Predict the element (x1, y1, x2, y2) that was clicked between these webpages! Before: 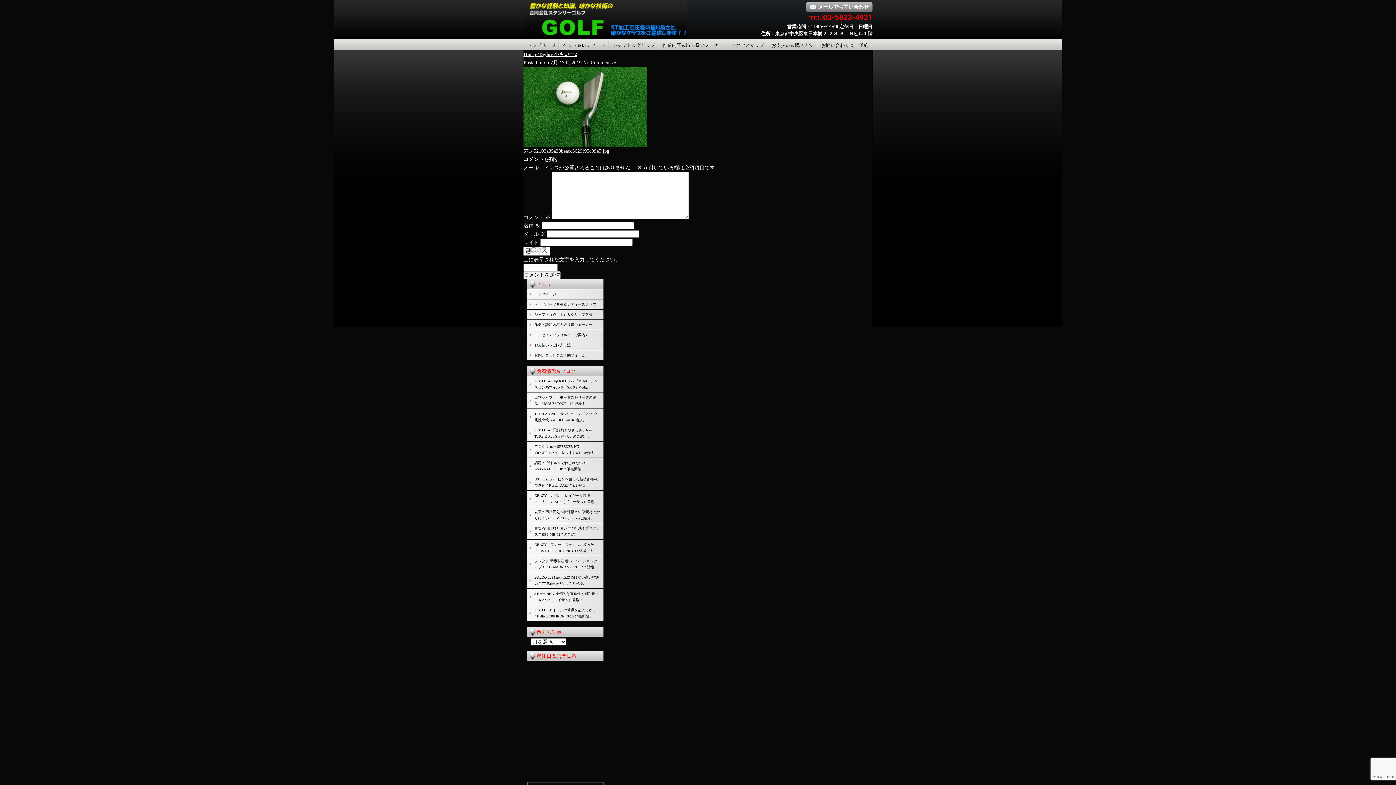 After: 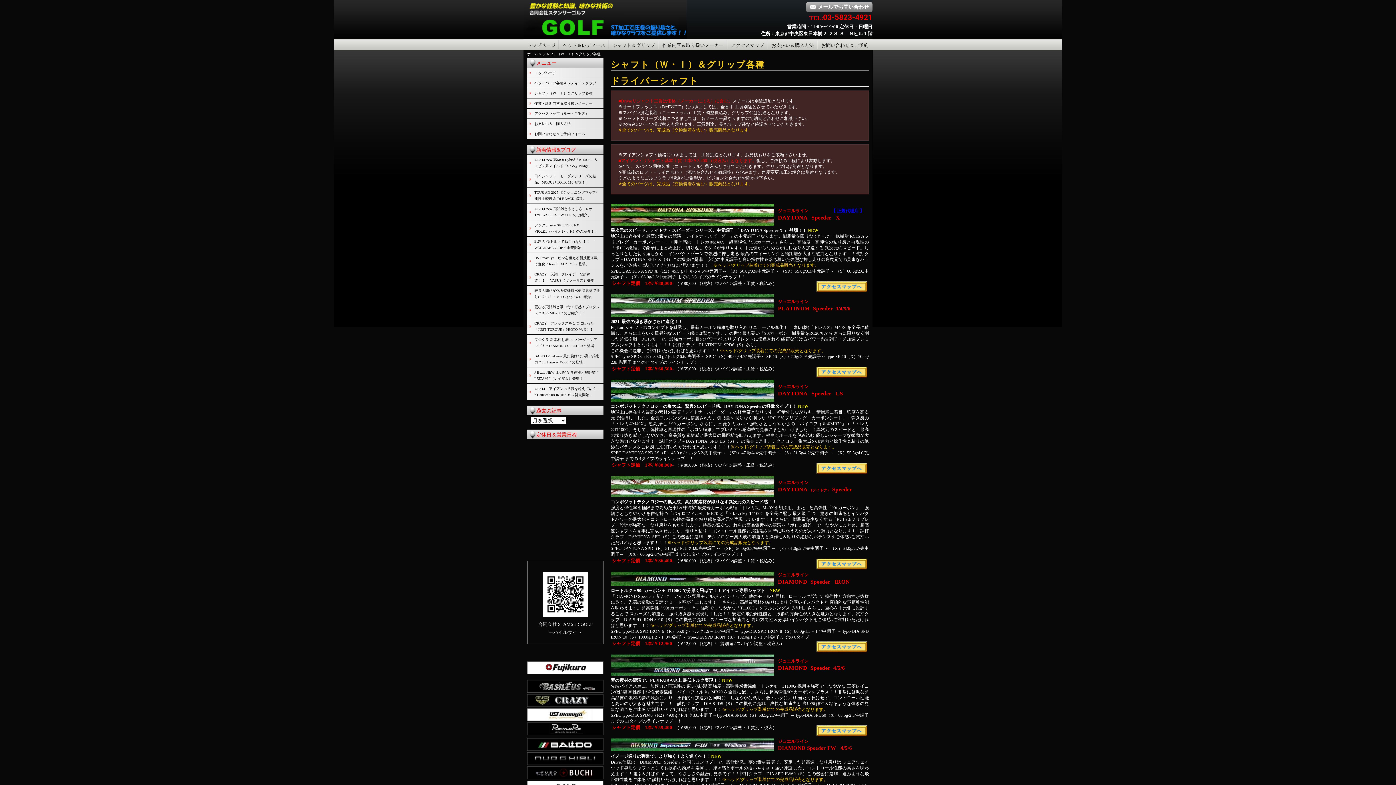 Action: label: シャフト＆グリップ bbox: (612, 42, 655, 48)